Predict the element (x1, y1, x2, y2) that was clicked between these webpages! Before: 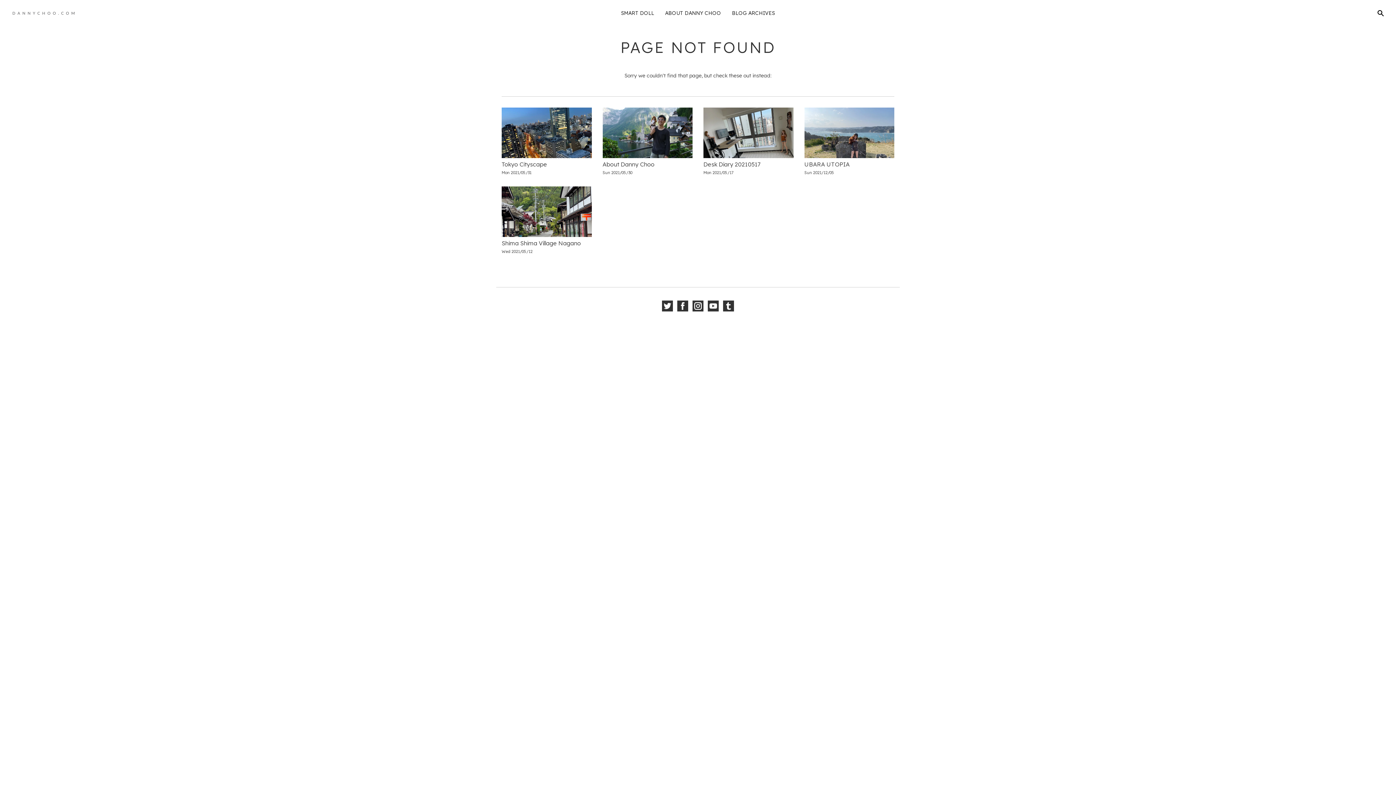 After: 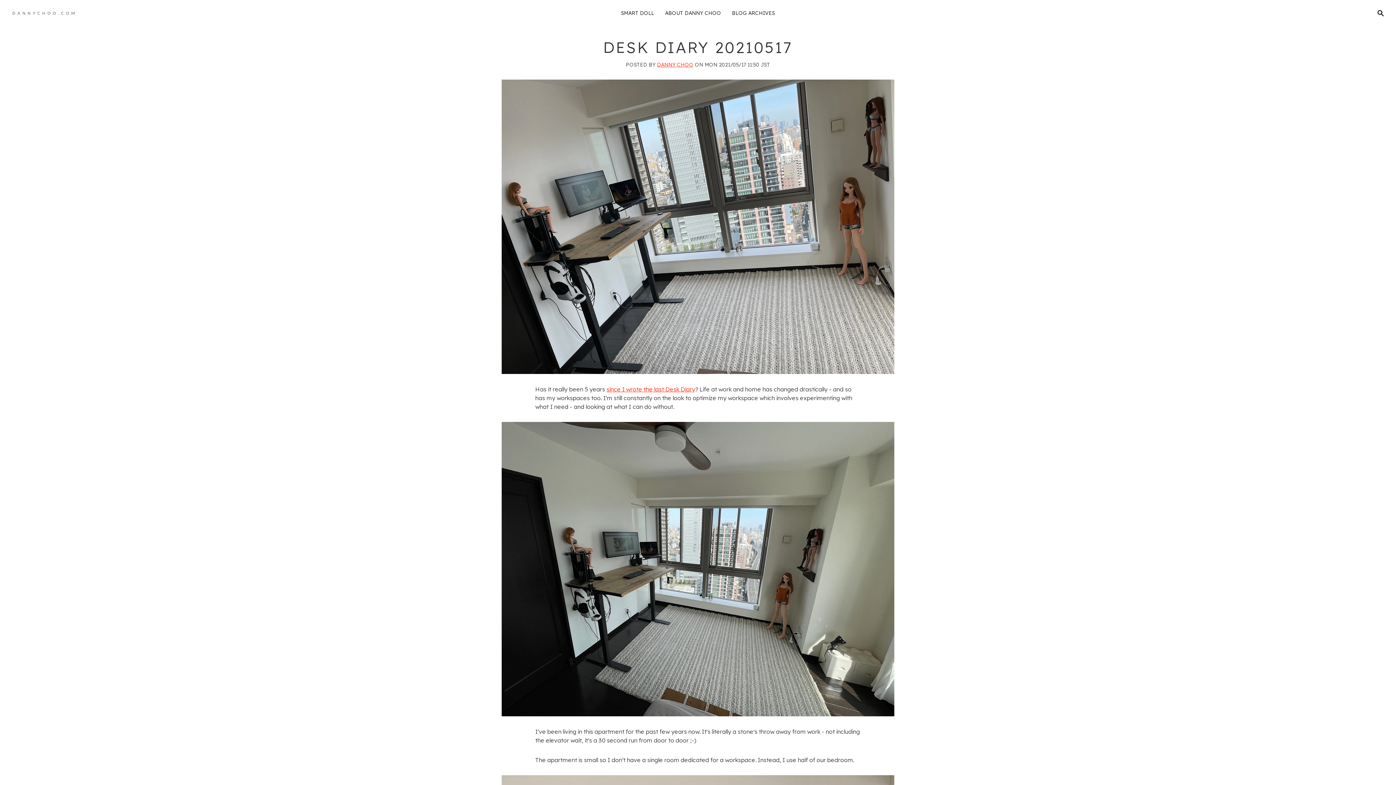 Action: bbox: (703, 107, 793, 158)